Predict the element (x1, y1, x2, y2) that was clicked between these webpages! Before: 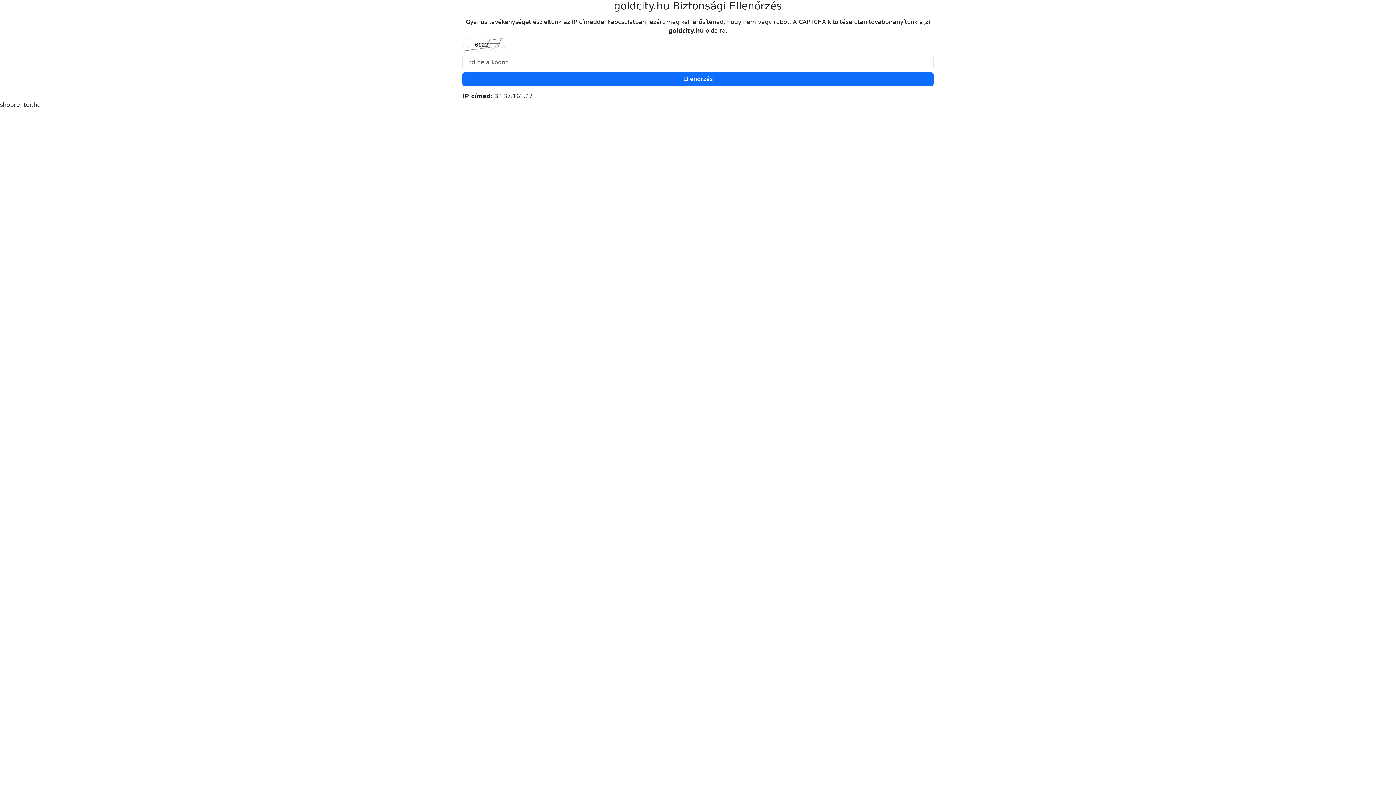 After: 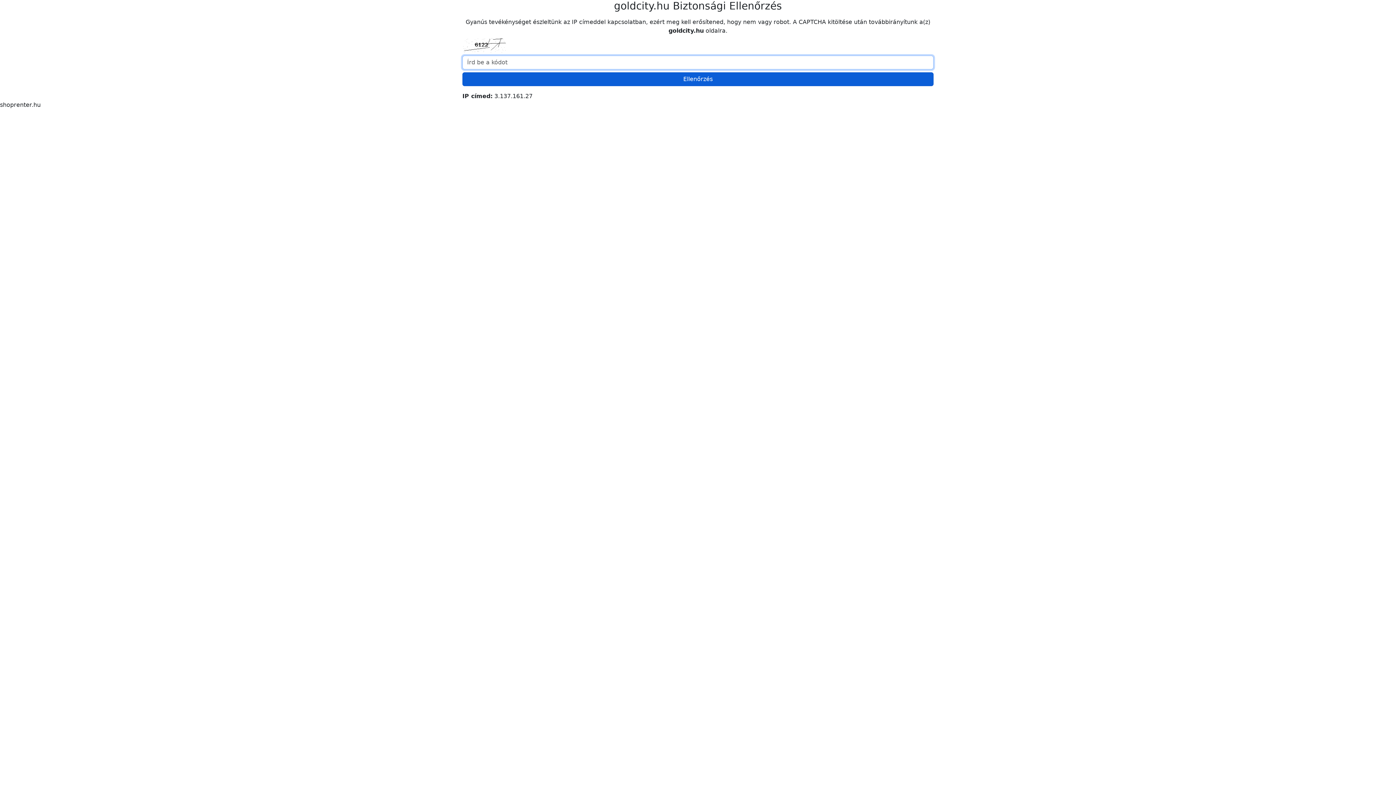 Action: label: Ellenőrzés bbox: (462, 72, 933, 86)